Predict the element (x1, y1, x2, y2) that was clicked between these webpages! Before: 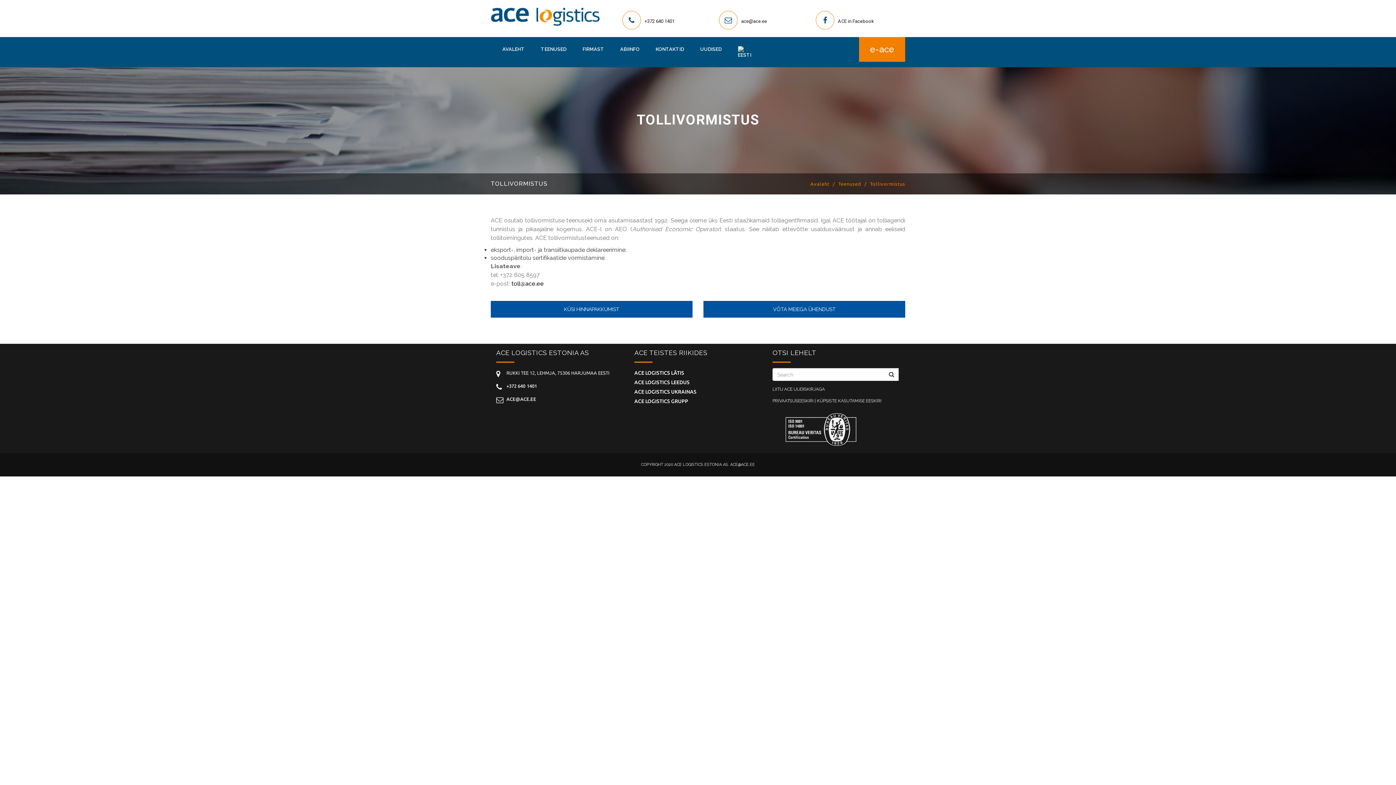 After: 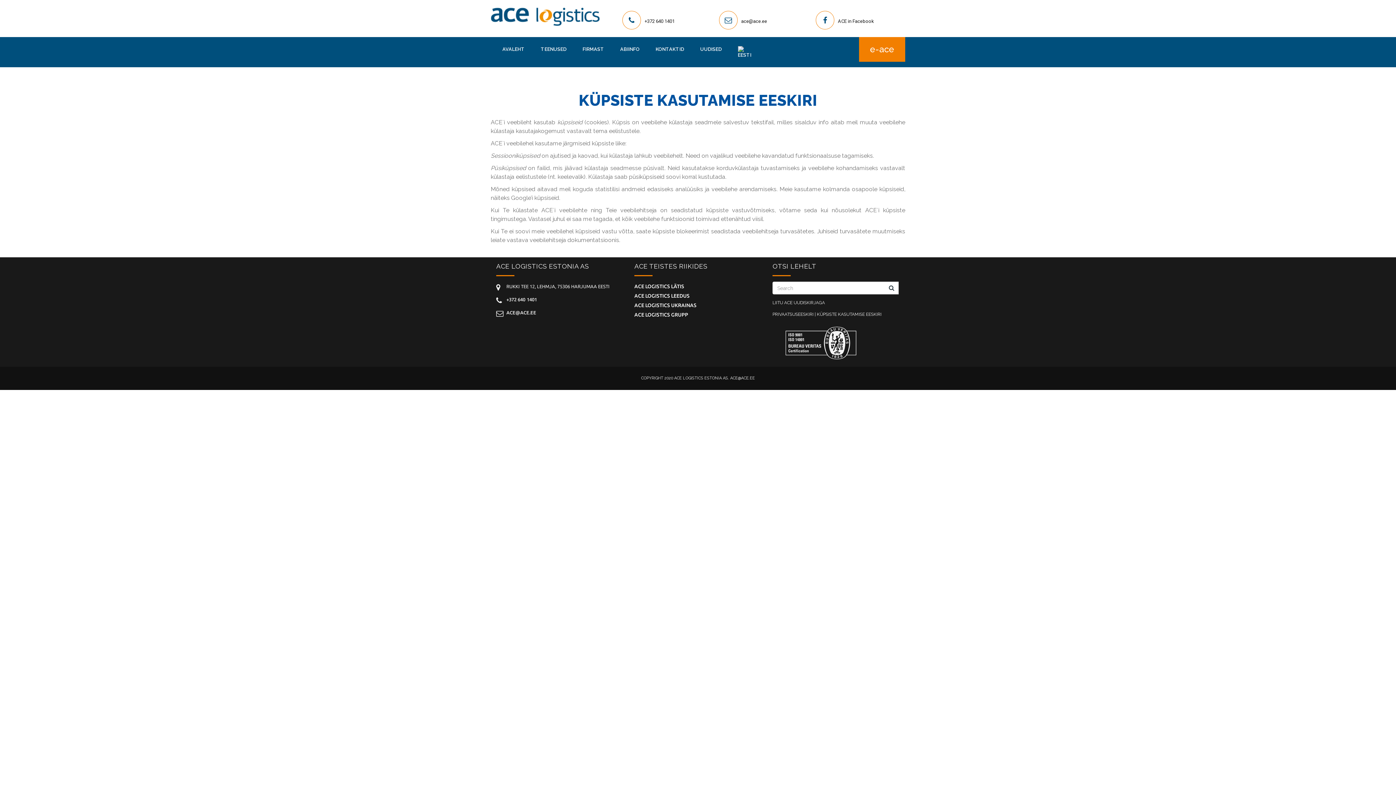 Action: label: KÜPSISTE KASUTAMISE EESKIRI bbox: (817, 398, 881, 403)